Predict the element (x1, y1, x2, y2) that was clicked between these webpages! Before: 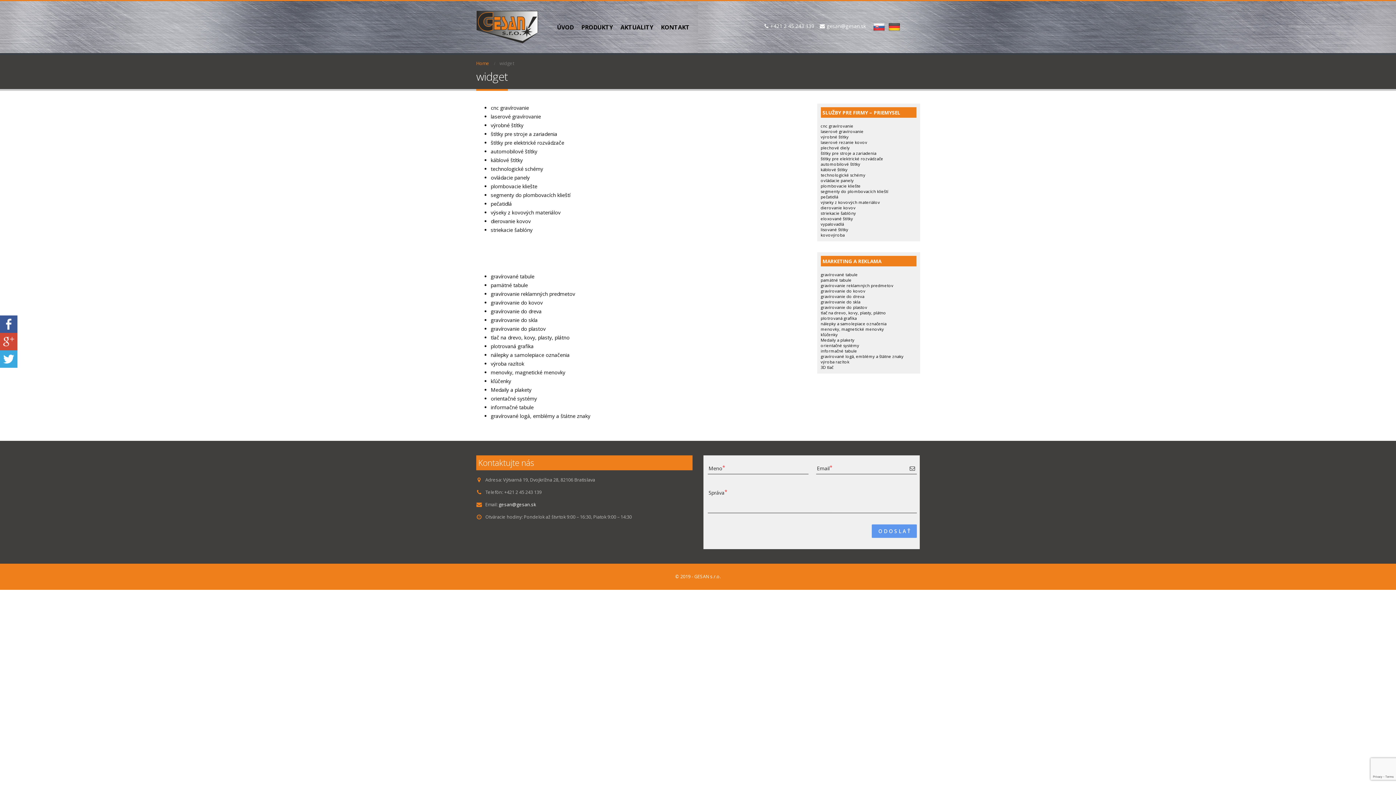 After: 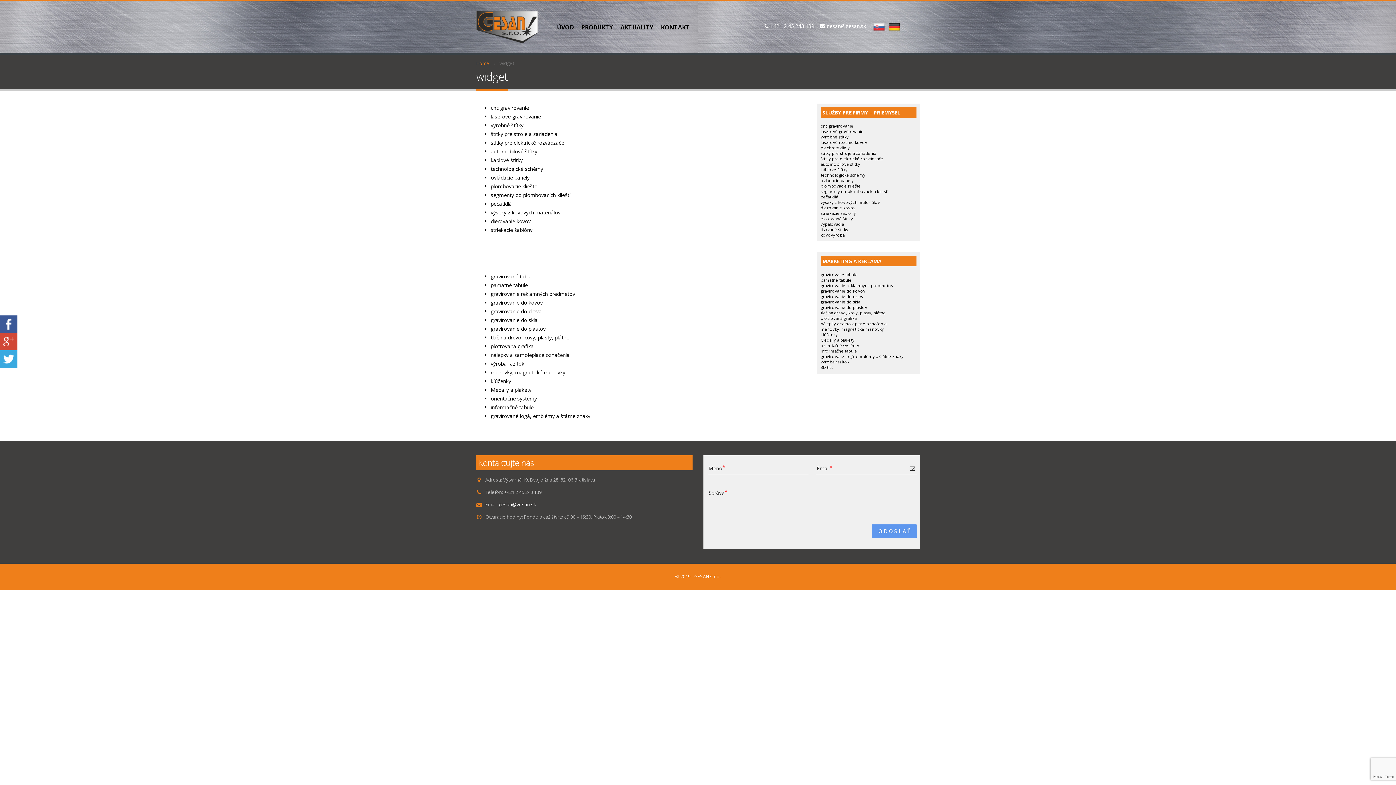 Action: bbox: (0, 337, 17, 344)